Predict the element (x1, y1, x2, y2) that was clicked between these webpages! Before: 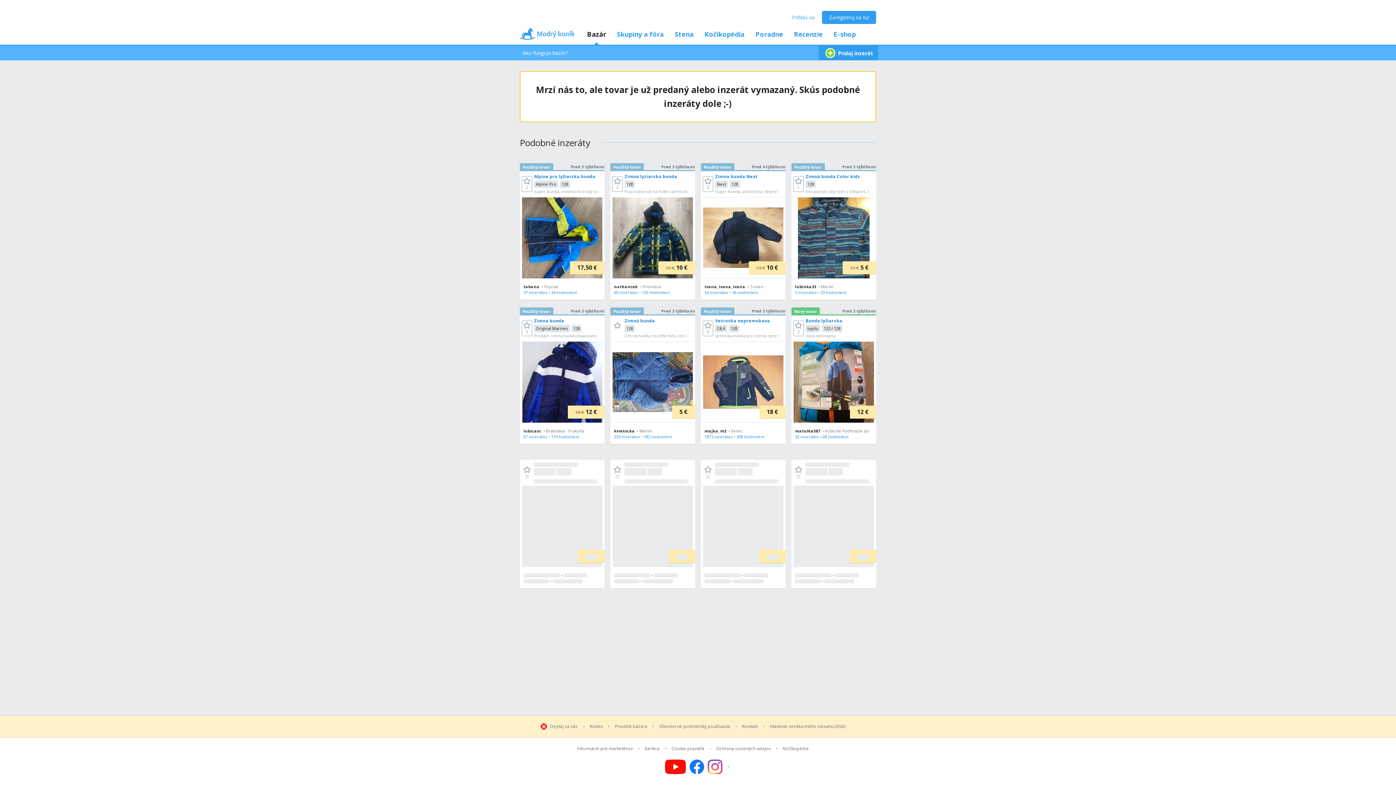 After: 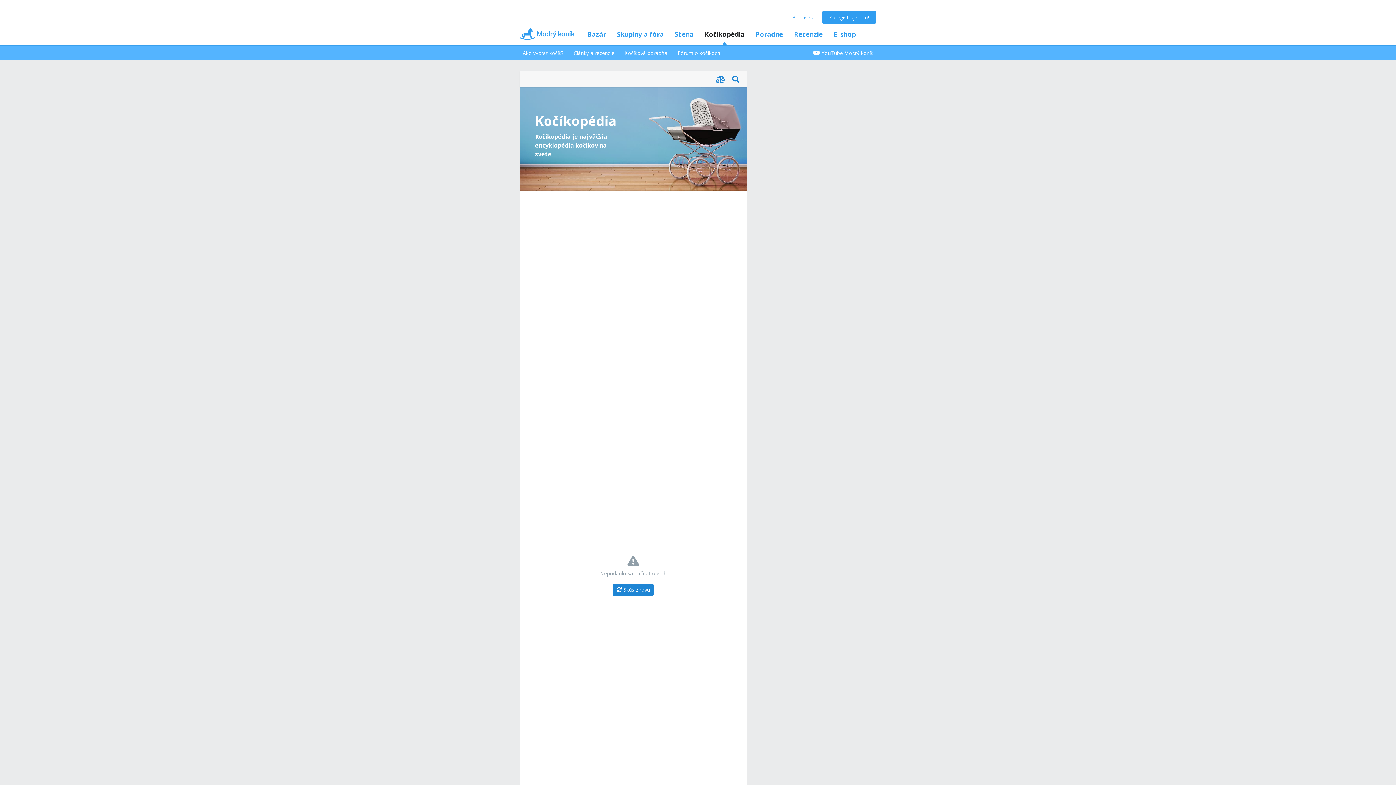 Action: label: Kočíkopédia bbox: (783, 746, 808, 752)